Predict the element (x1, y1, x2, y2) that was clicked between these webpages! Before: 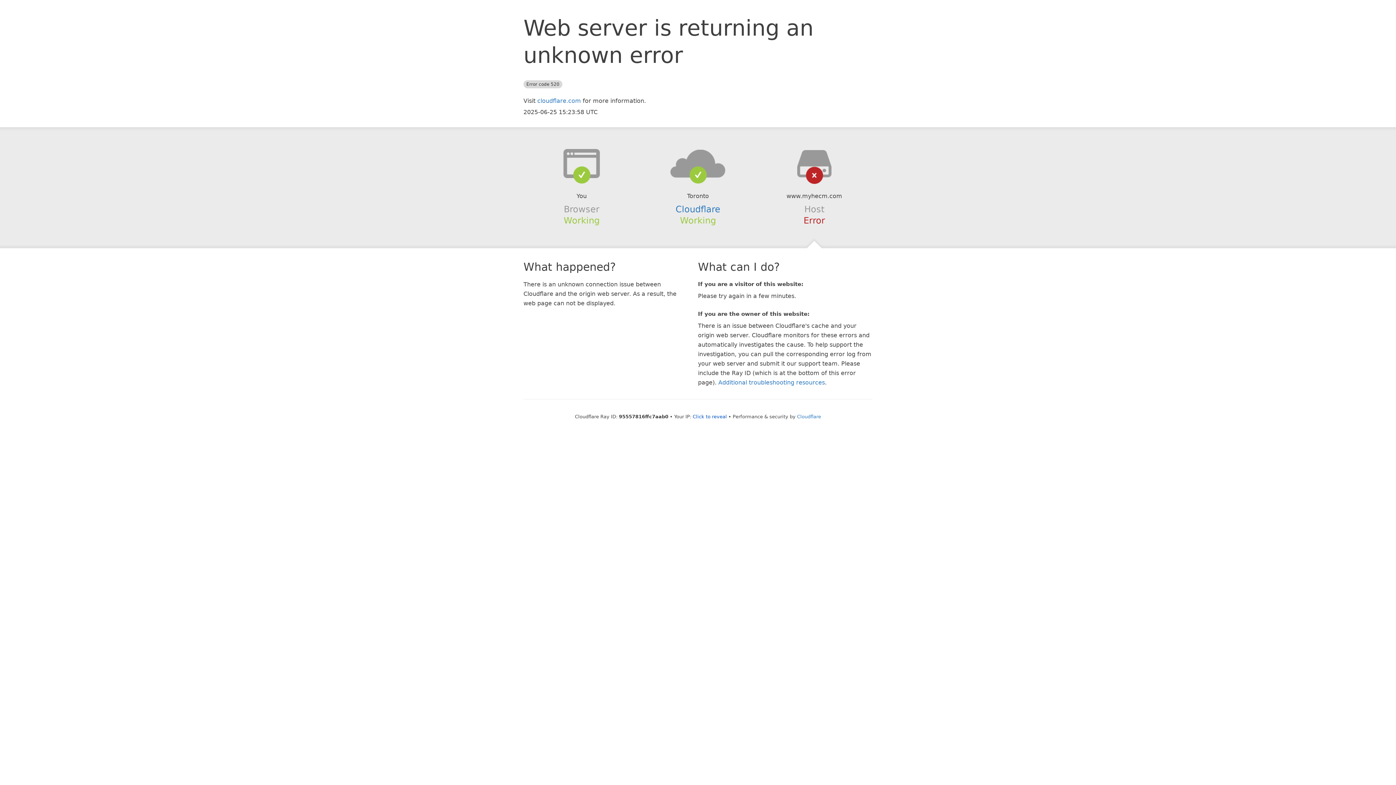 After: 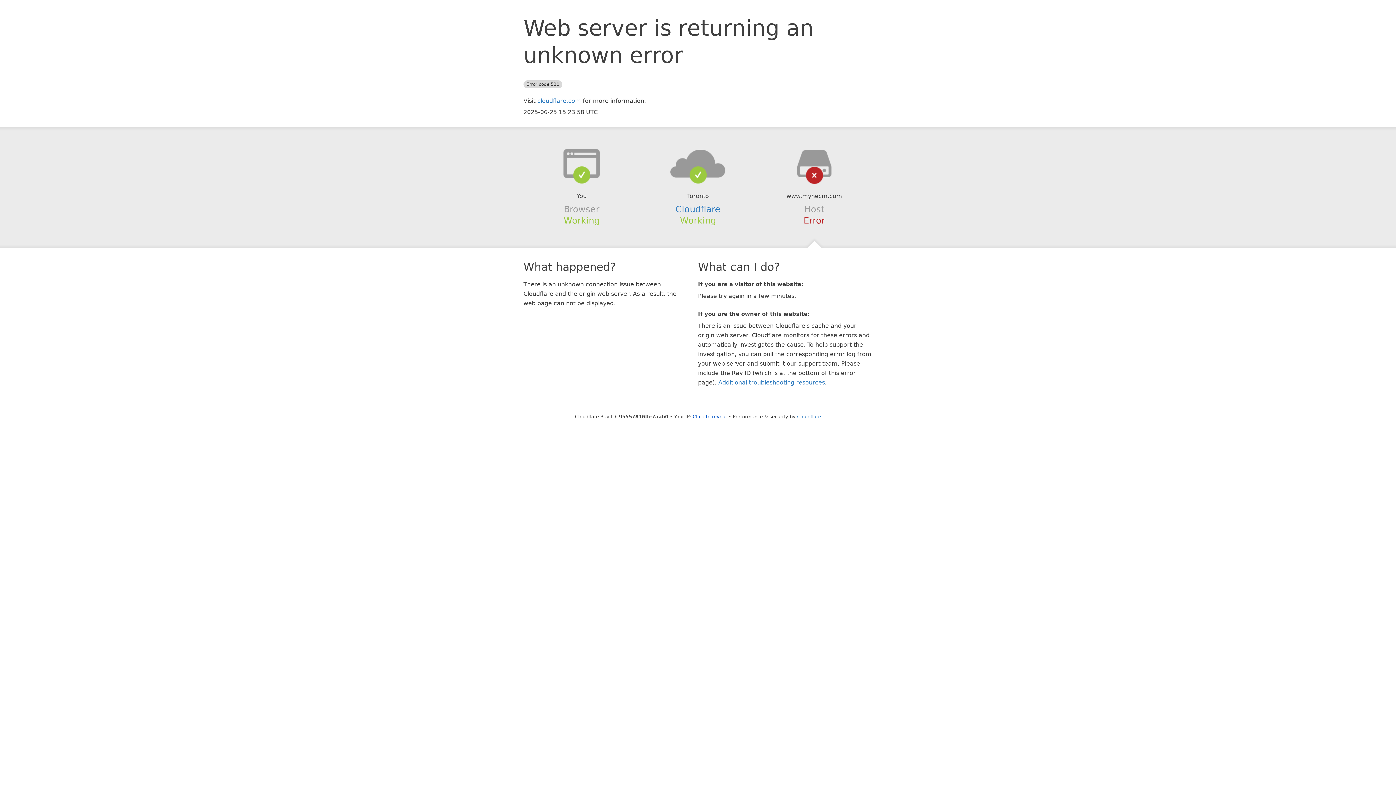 Action: bbox: (639, 148, 756, 178)